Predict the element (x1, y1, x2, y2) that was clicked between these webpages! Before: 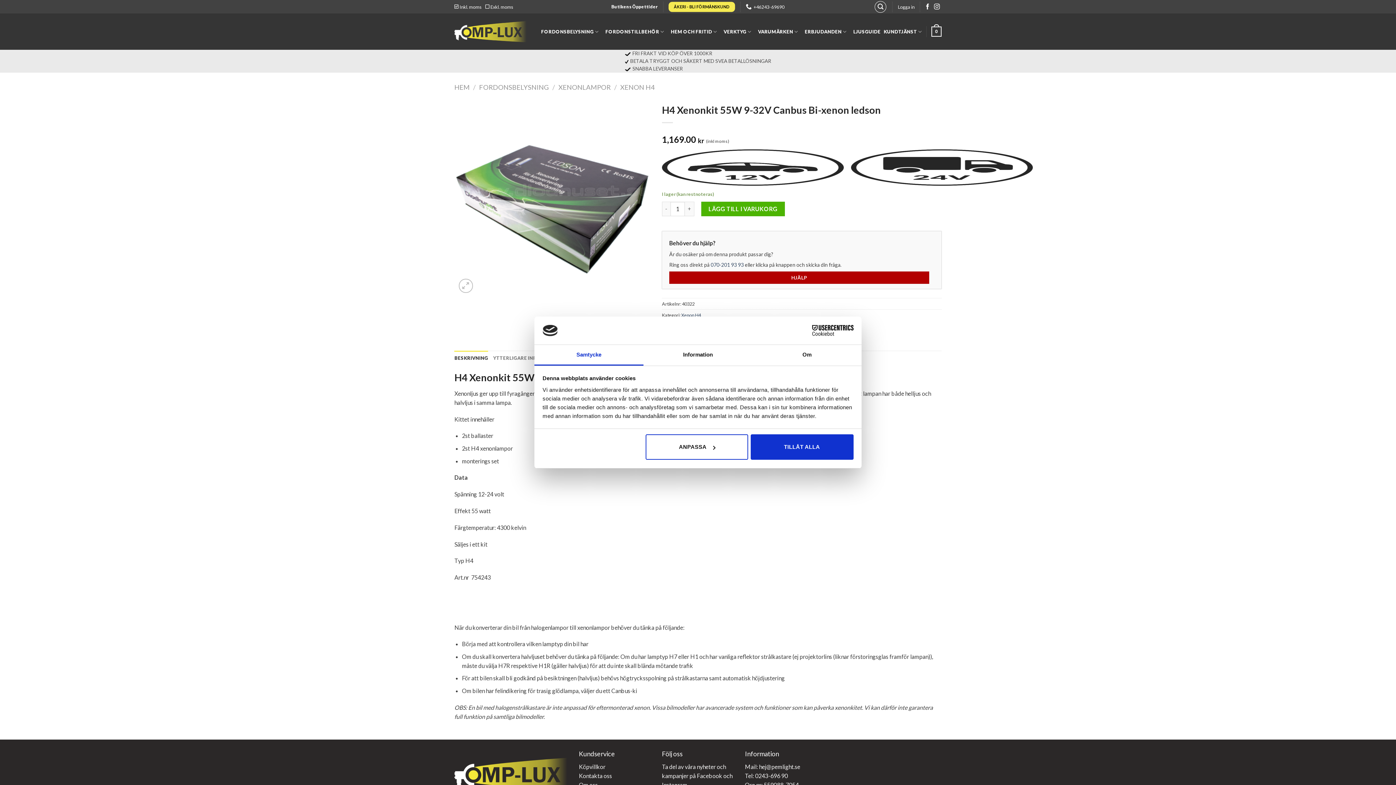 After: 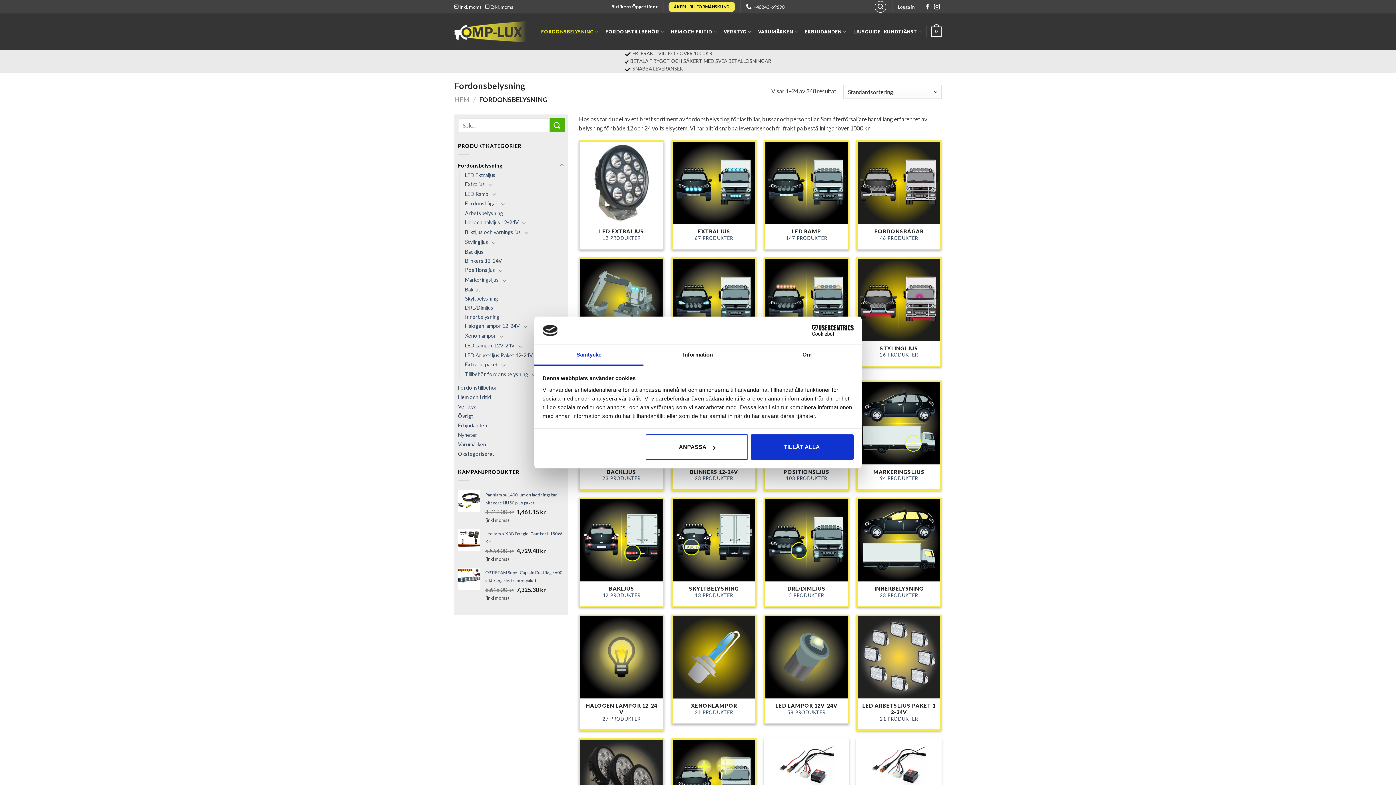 Action: label: FORDONSBELYSNING bbox: (541, 24, 598, 38)